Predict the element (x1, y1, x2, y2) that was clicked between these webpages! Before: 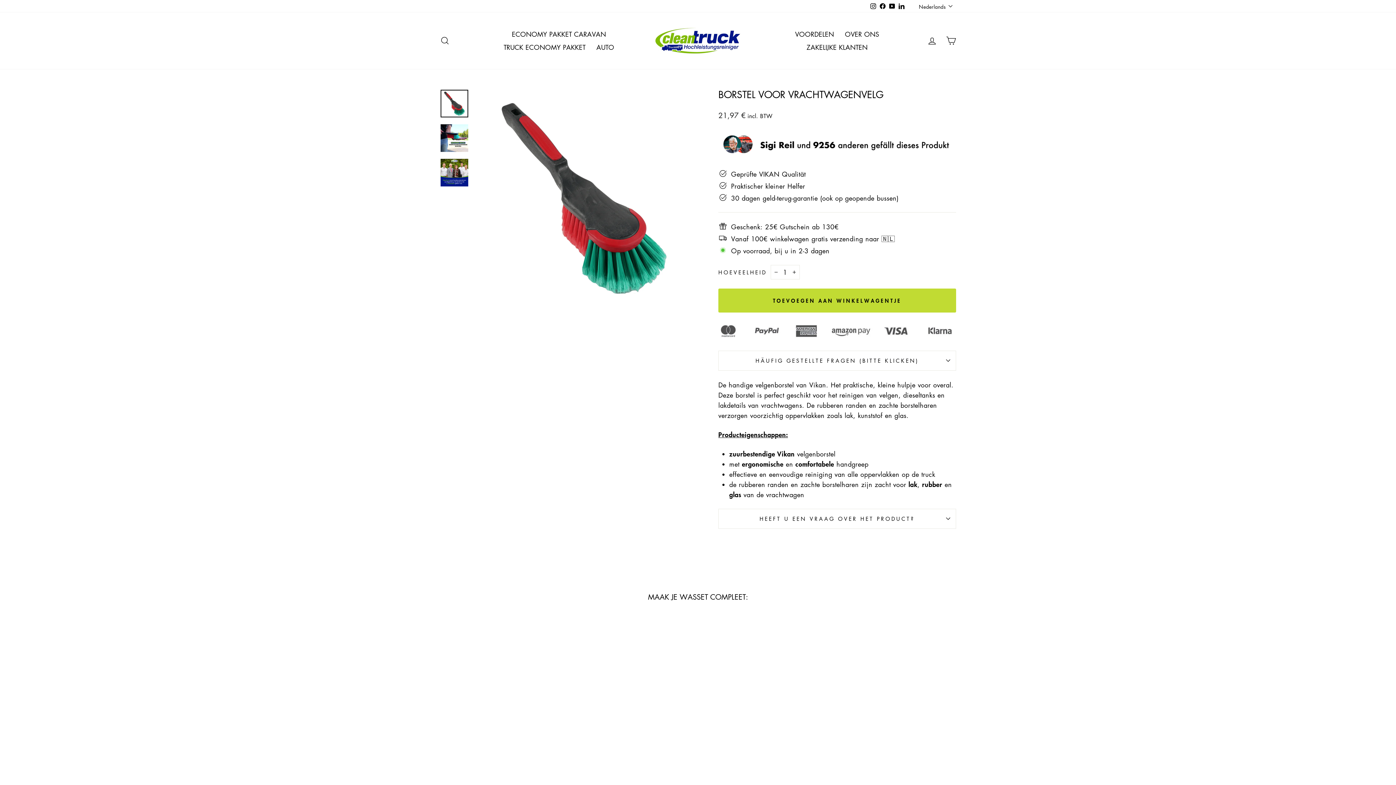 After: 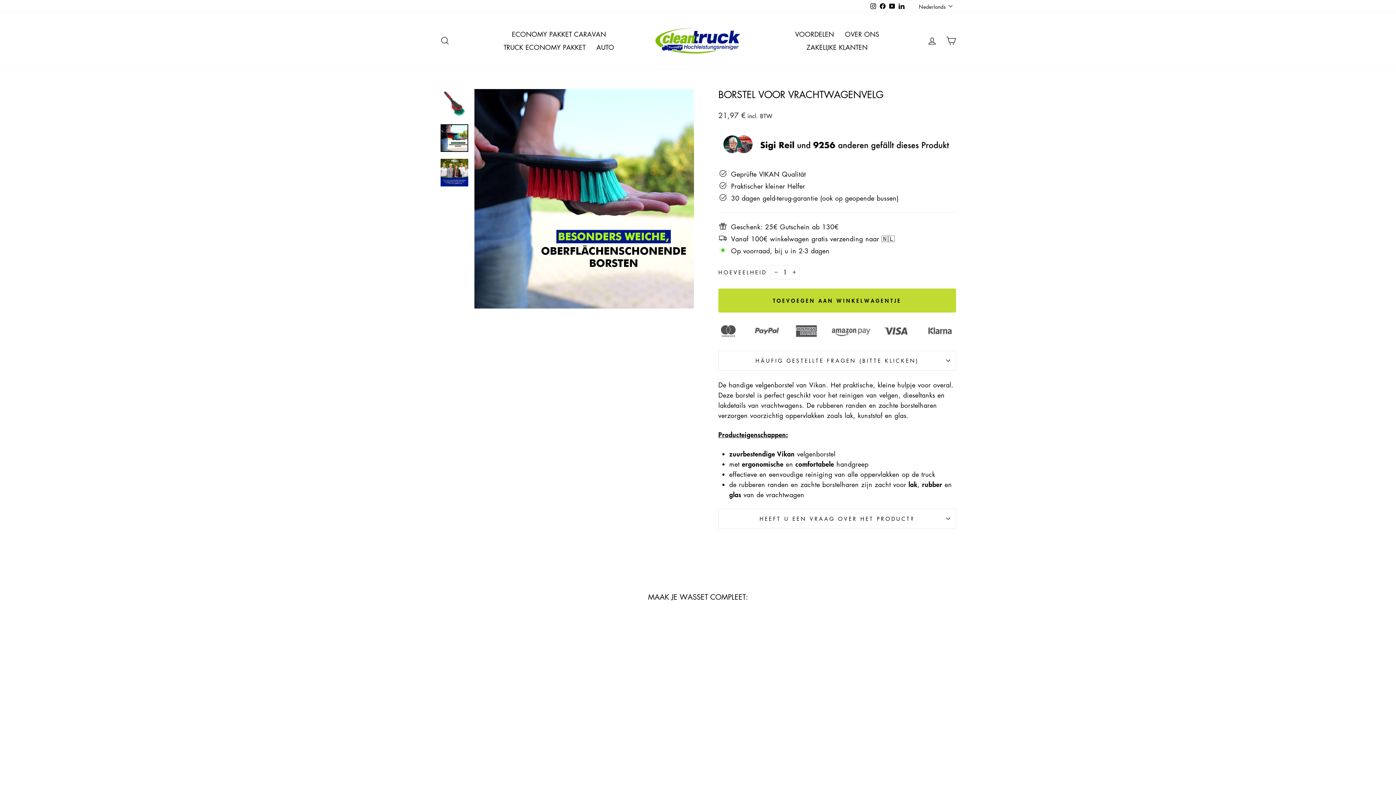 Action: bbox: (440, 124, 468, 152)